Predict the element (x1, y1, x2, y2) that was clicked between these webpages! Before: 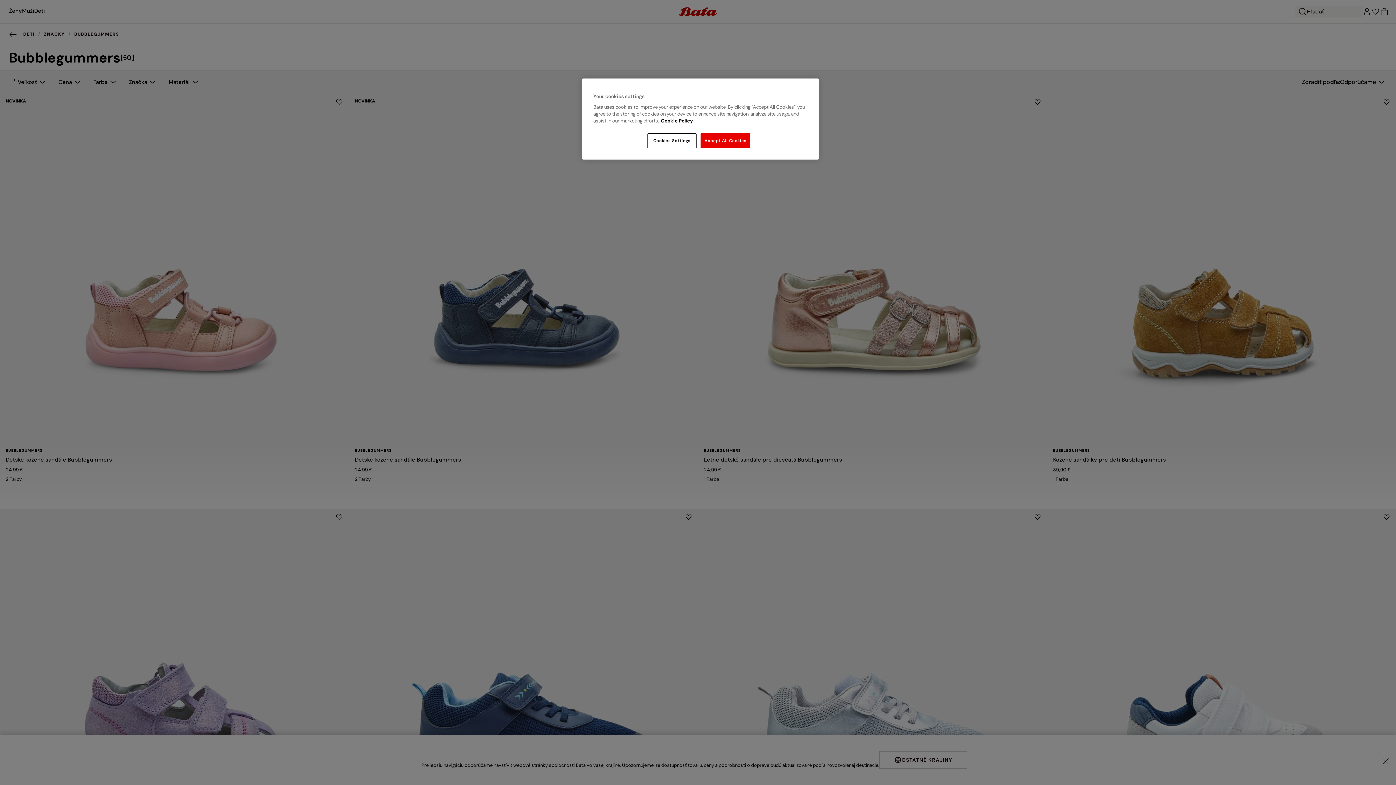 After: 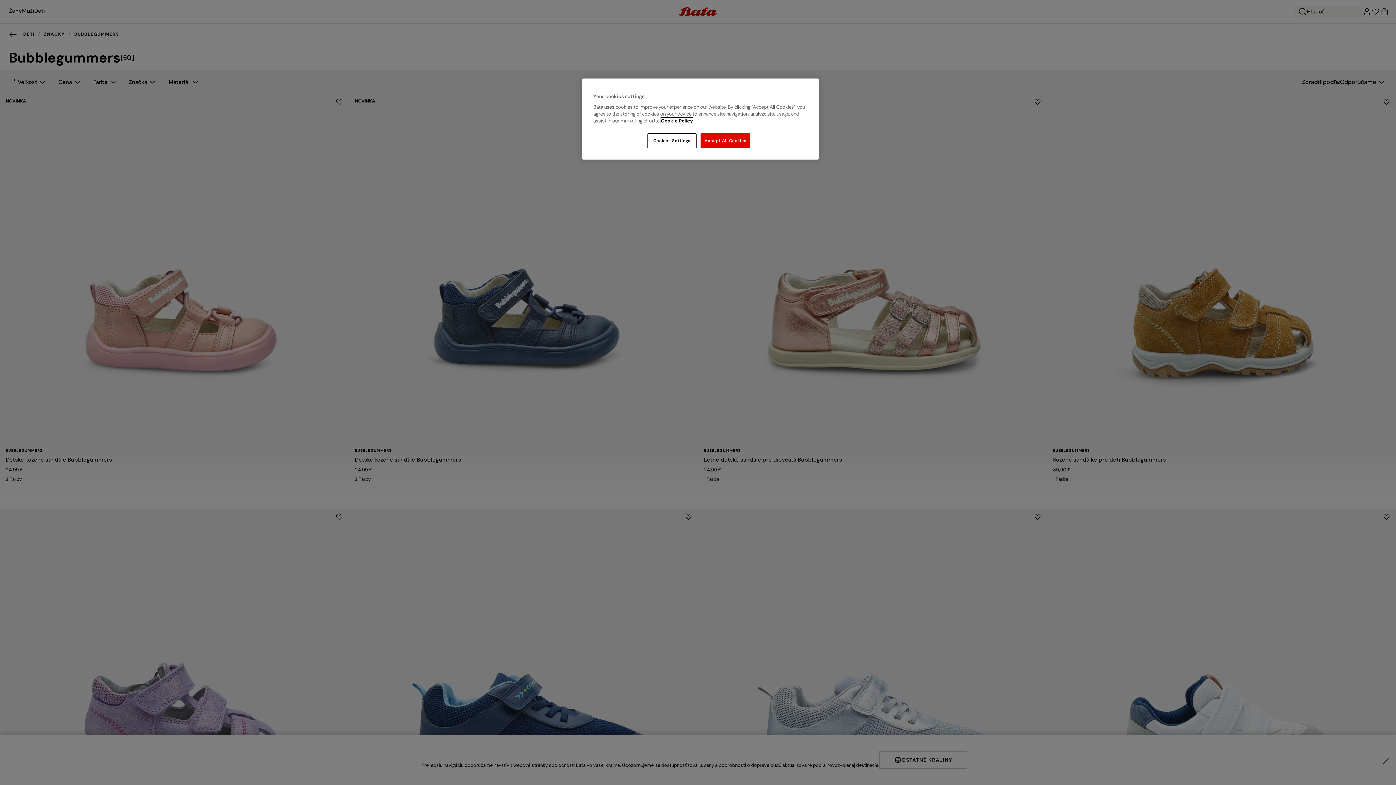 Action: bbox: (661, 117, 693, 124) label: More information about your privacy, opens in a new tab